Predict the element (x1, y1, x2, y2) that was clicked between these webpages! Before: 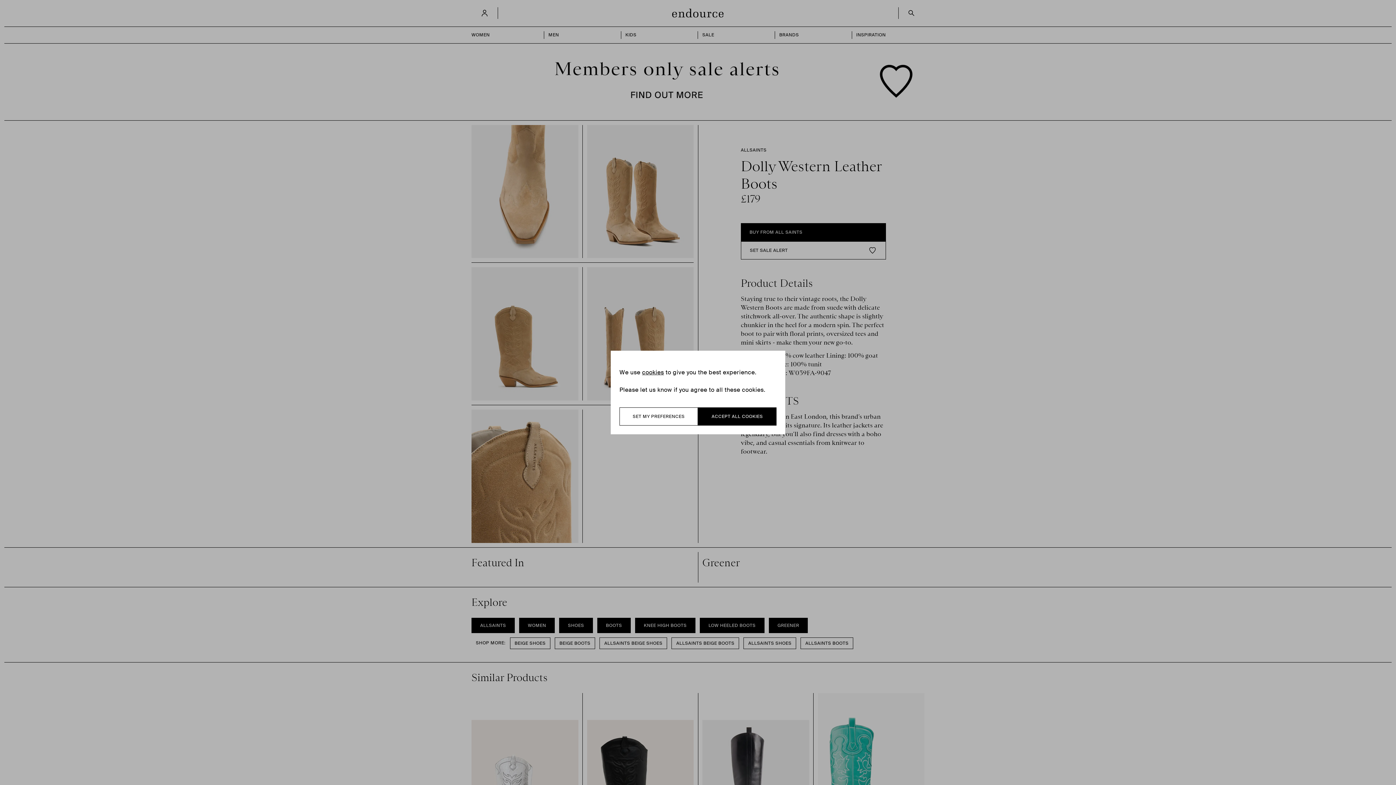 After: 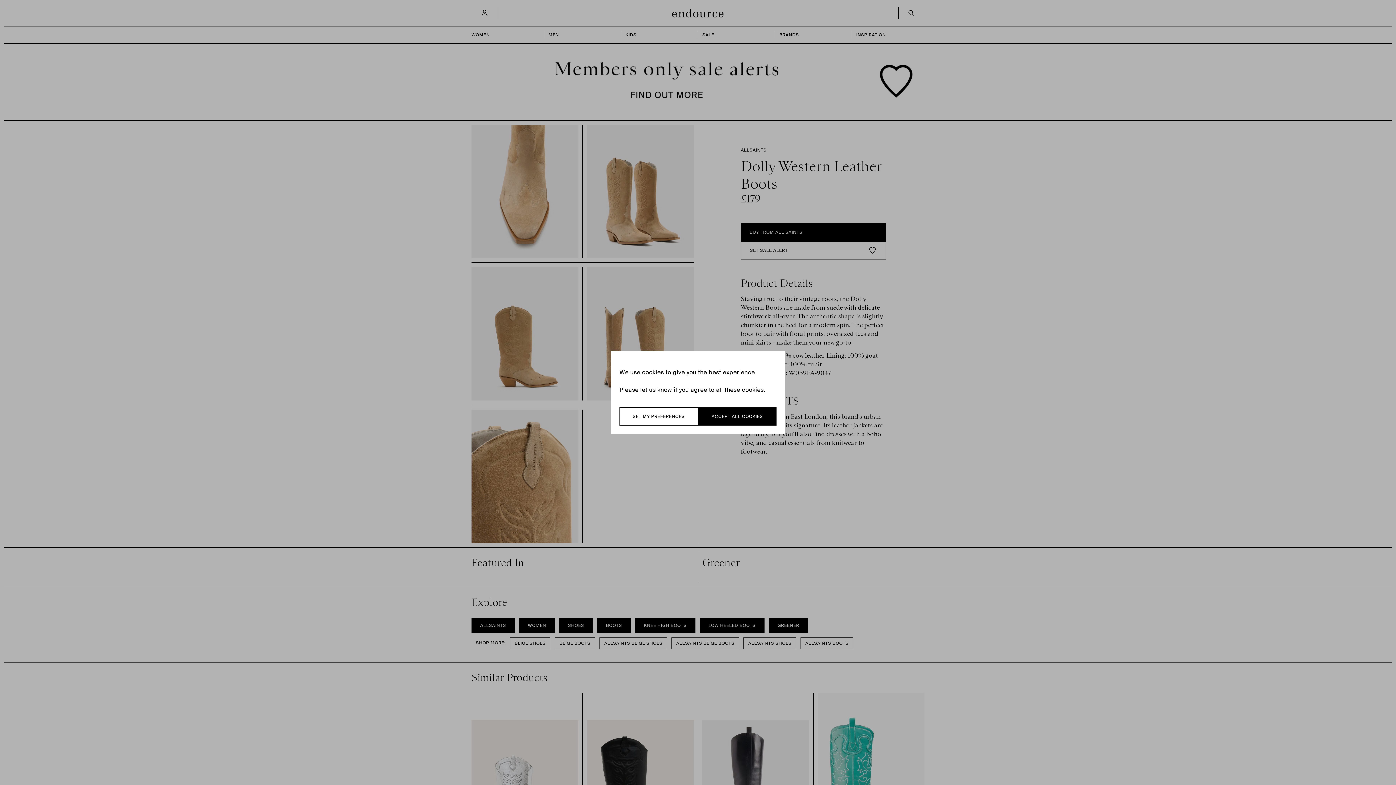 Action: label: cookies bbox: (642, 368, 664, 376)